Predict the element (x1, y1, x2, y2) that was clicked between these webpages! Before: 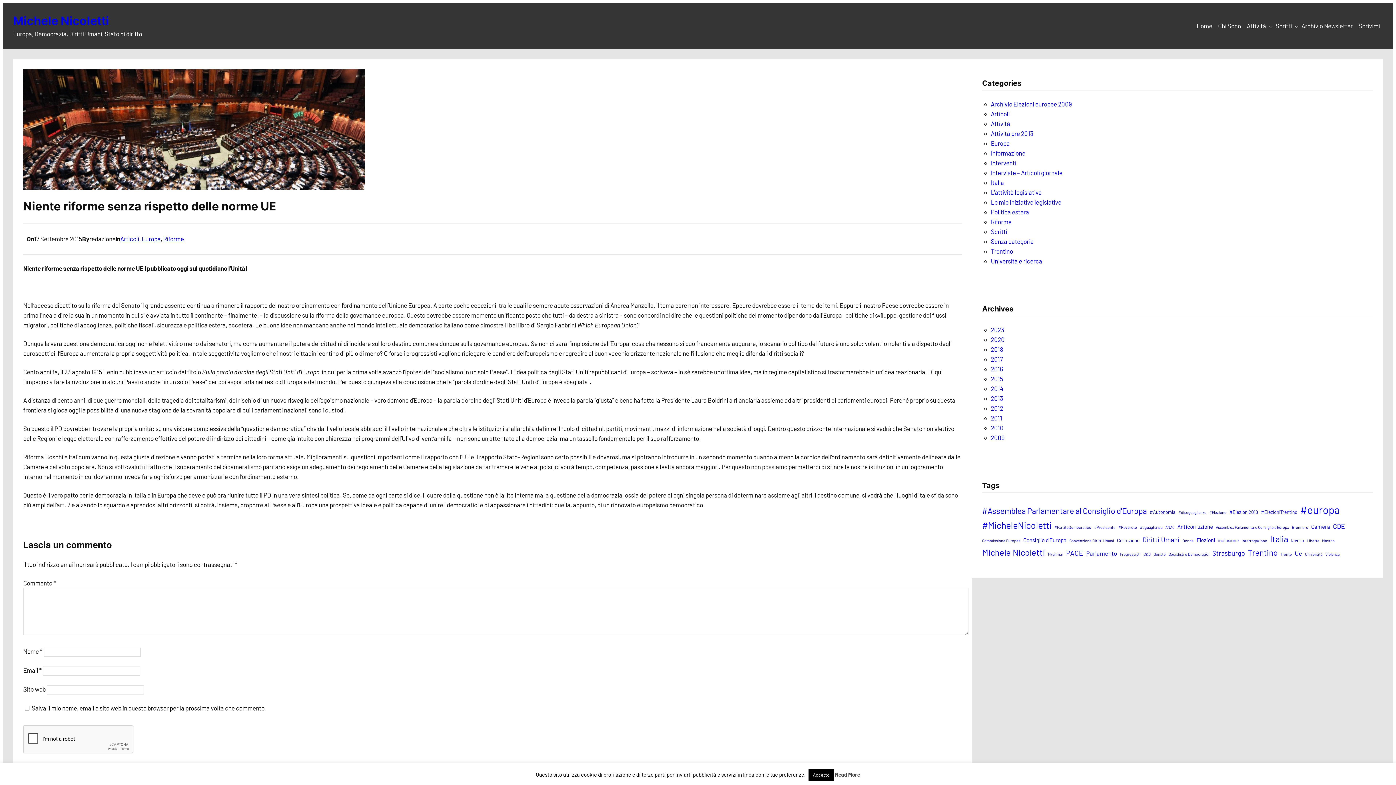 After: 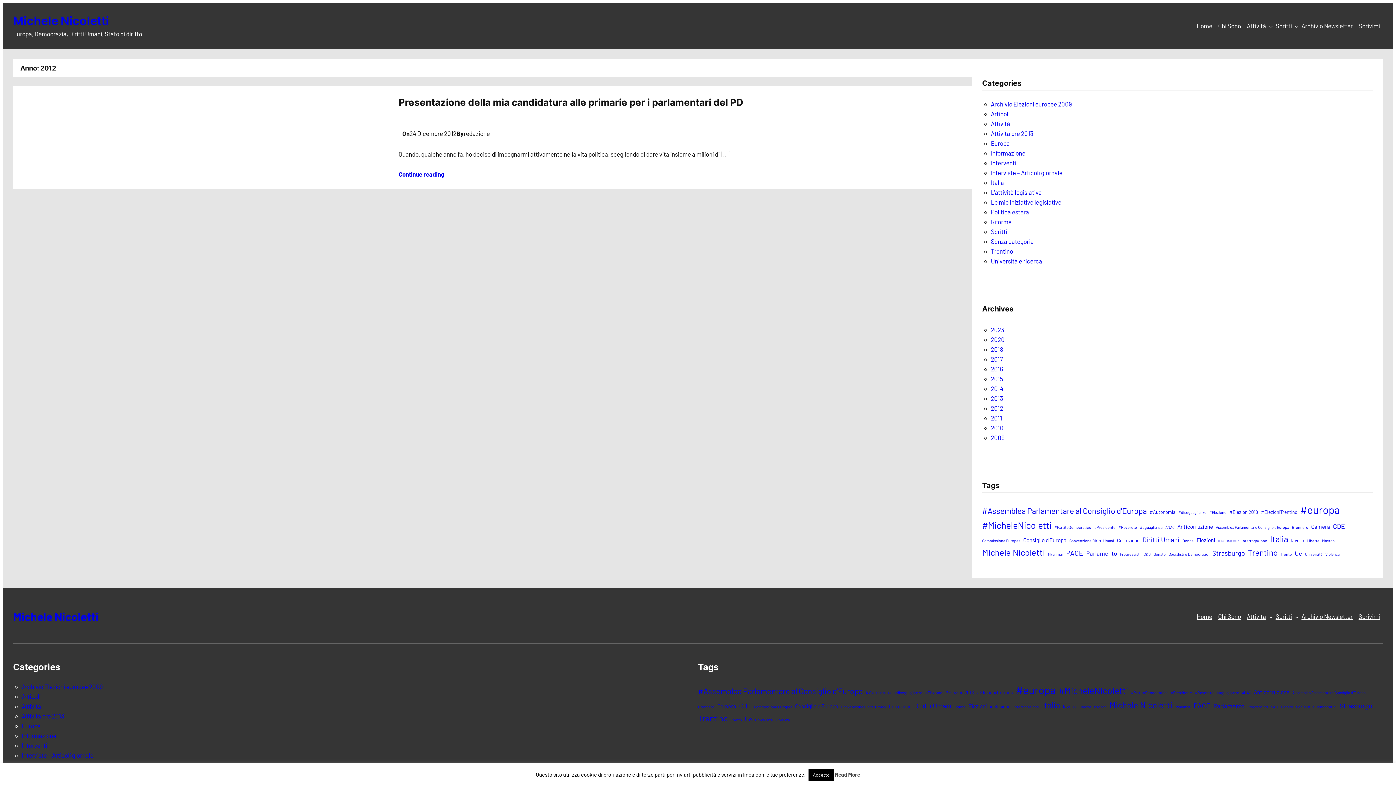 Action: label: 2012 bbox: (991, 404, 1003, 412)